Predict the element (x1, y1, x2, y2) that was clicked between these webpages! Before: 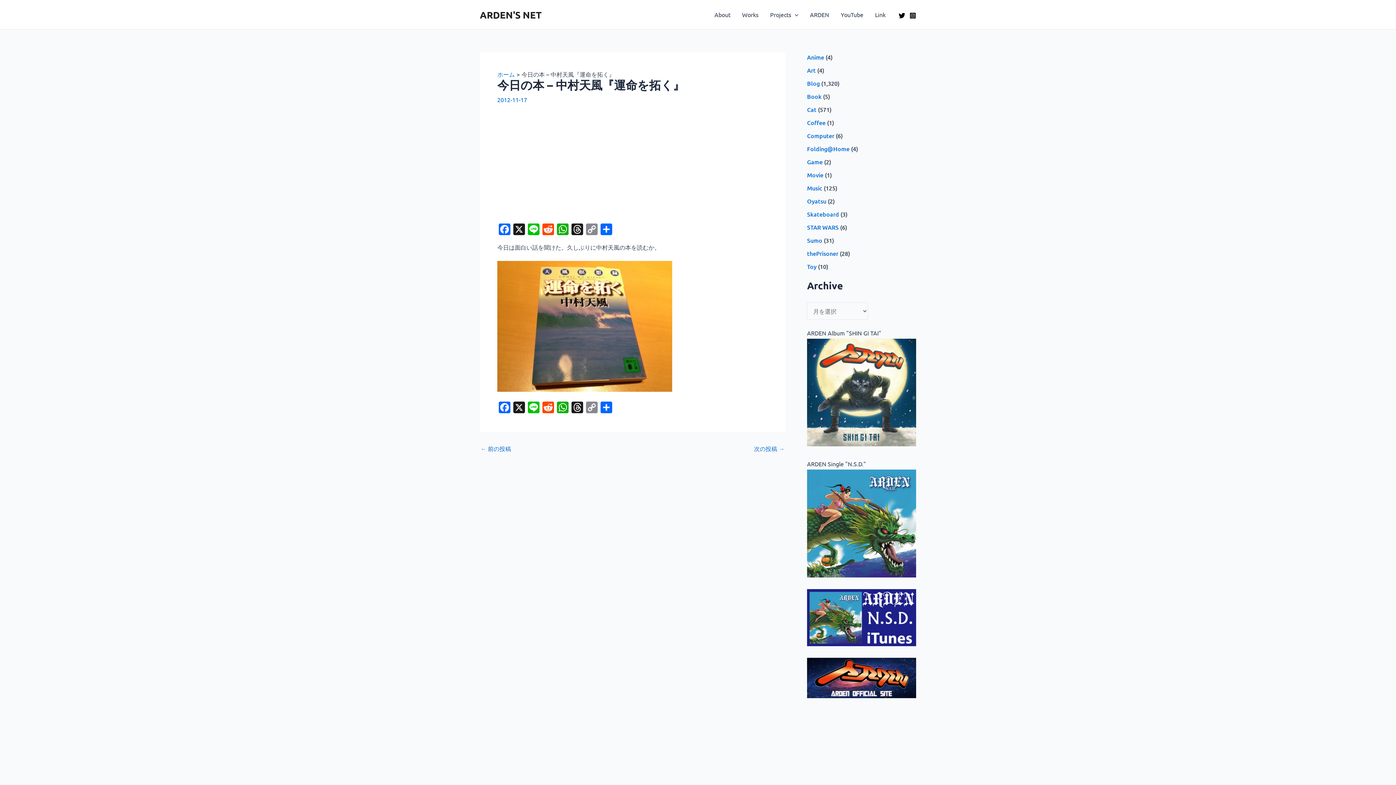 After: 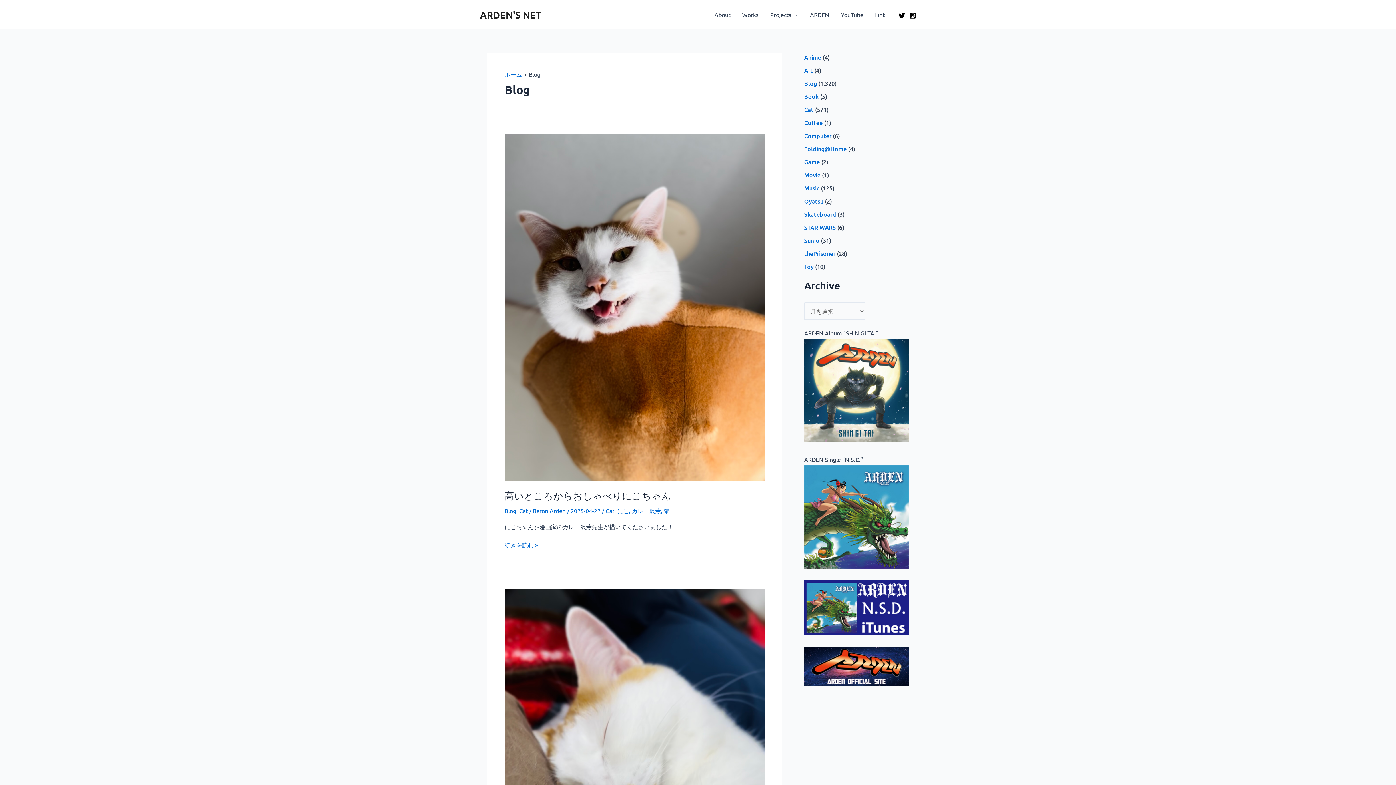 Action: bbox: (807, 79, 820, 87) label: Blog